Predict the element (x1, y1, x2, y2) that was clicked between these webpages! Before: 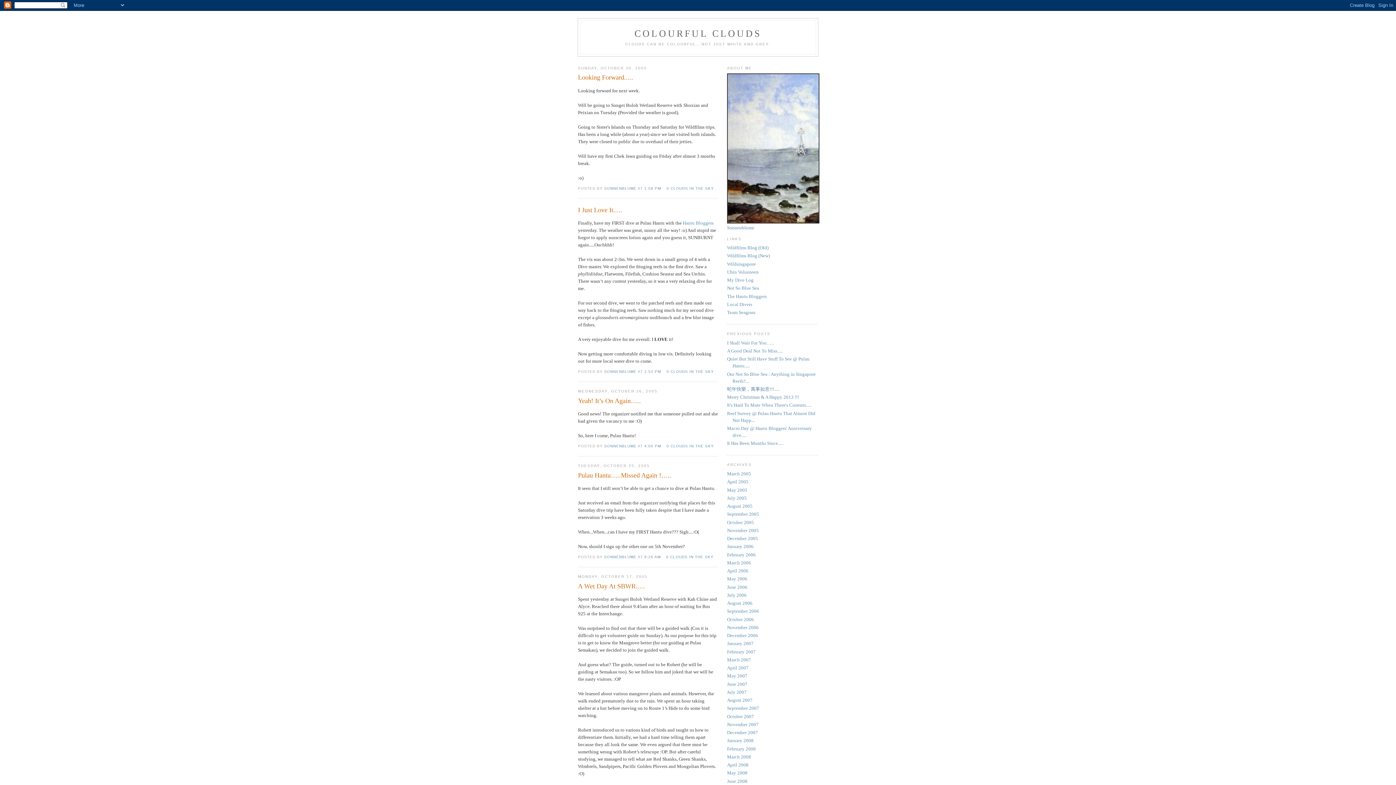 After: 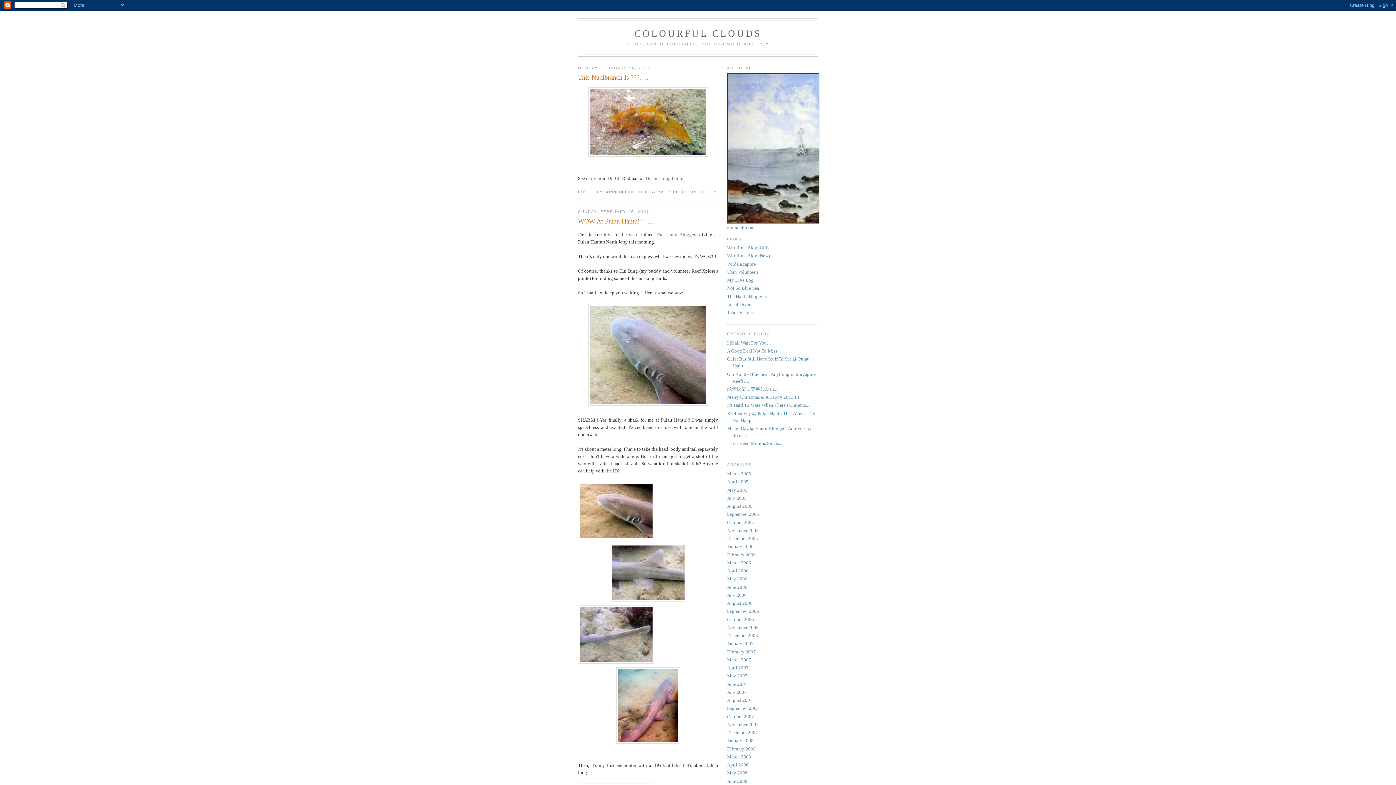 Action: label: February 2007 bbox: (727, 649, 756, 654)